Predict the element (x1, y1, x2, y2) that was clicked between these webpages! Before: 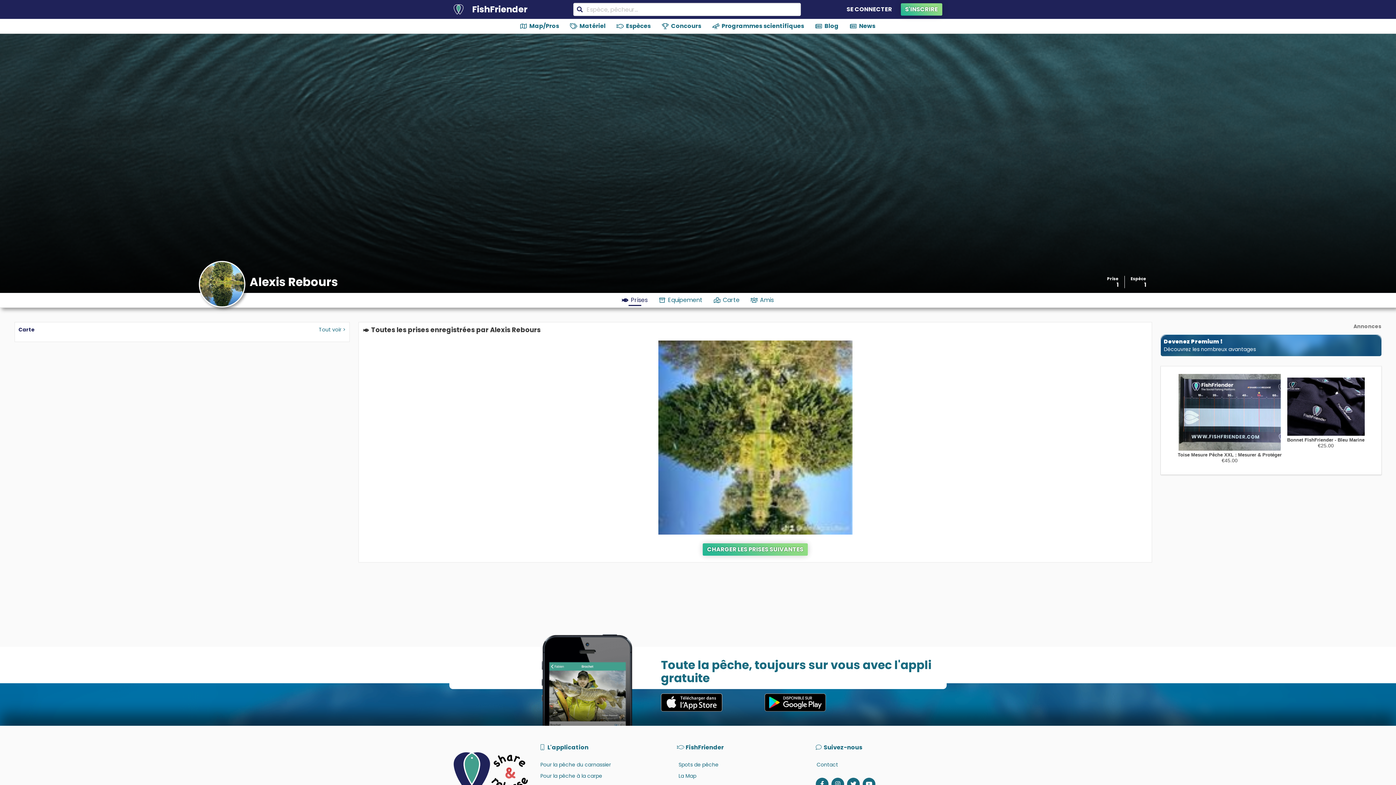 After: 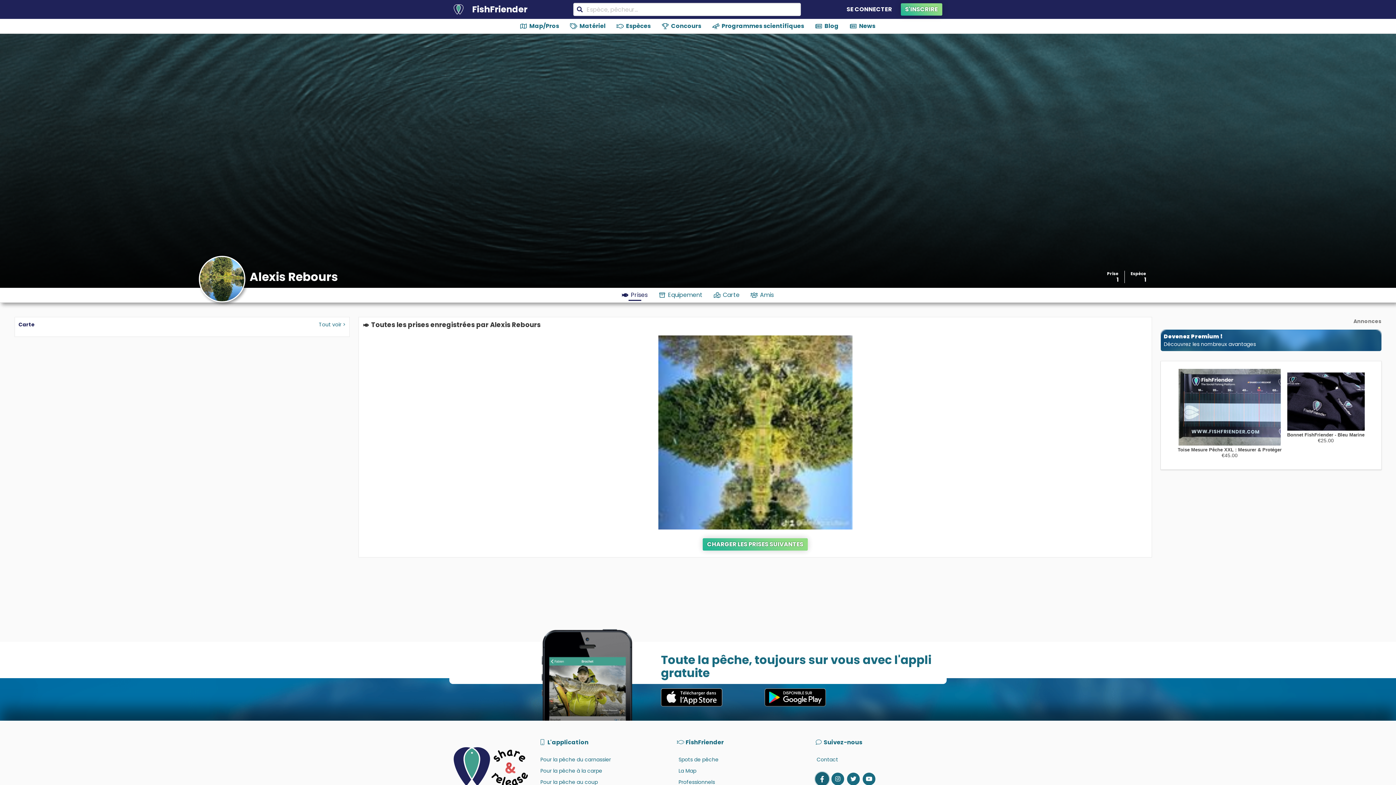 Action: bbox: (816, 778, 828, 790)